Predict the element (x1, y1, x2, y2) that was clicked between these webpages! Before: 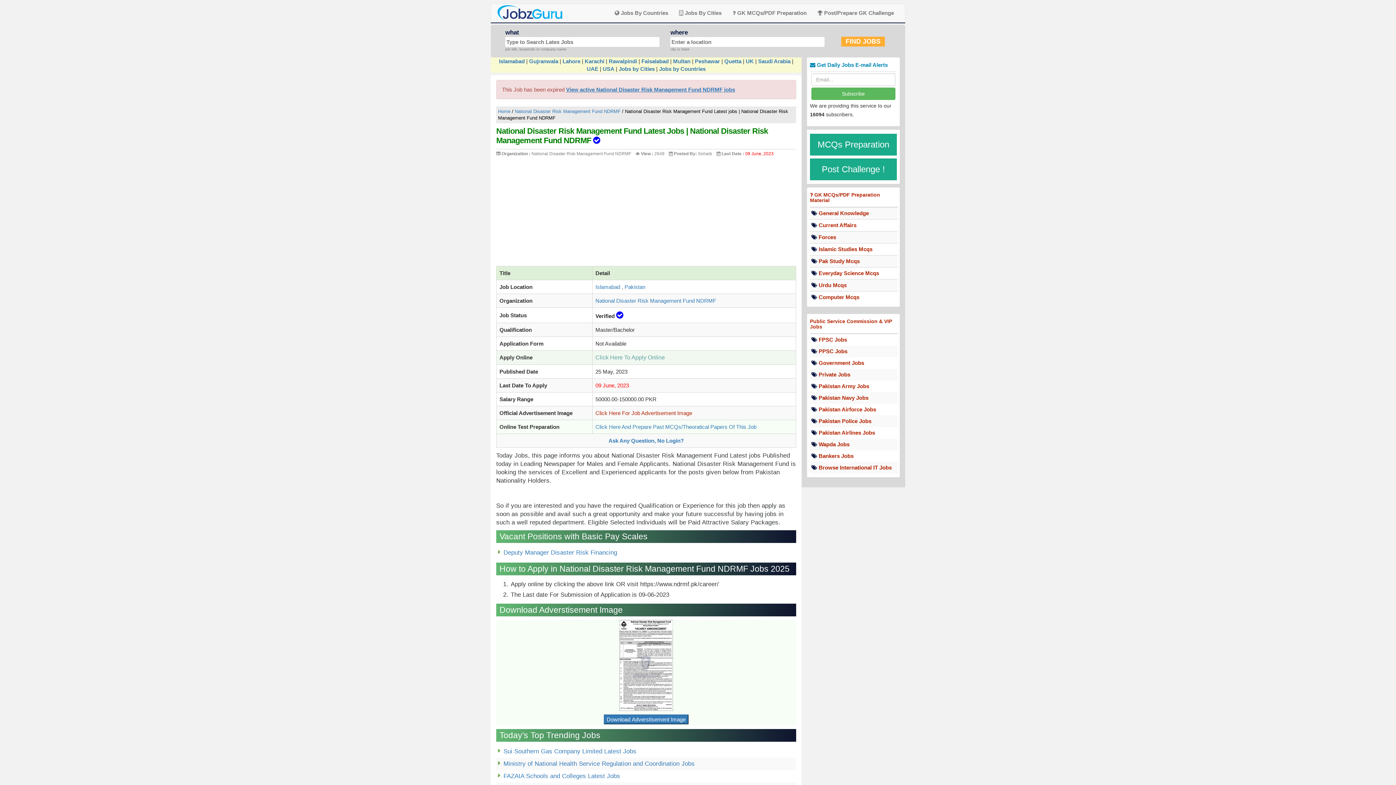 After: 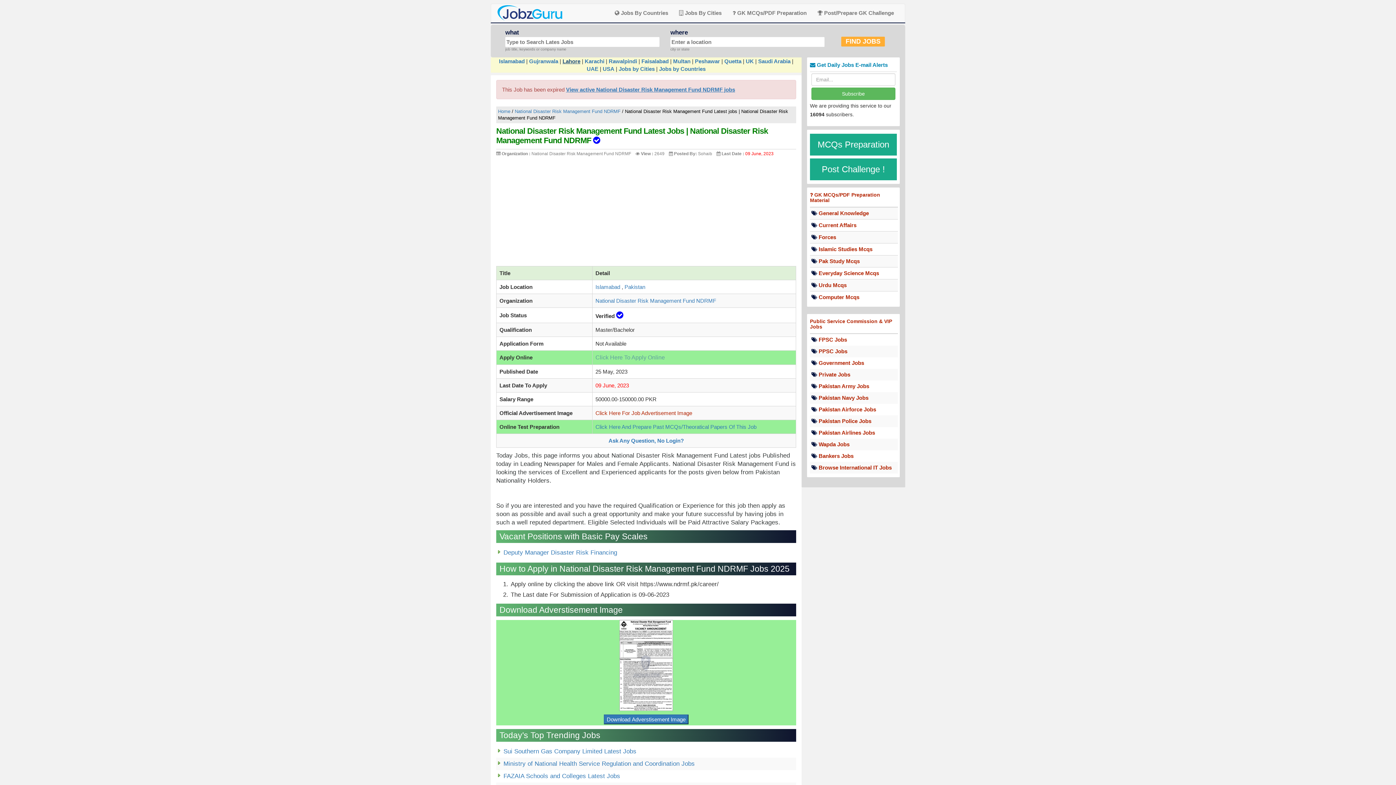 Action: bbox: (562, 58, 580, 64) label: Lahore